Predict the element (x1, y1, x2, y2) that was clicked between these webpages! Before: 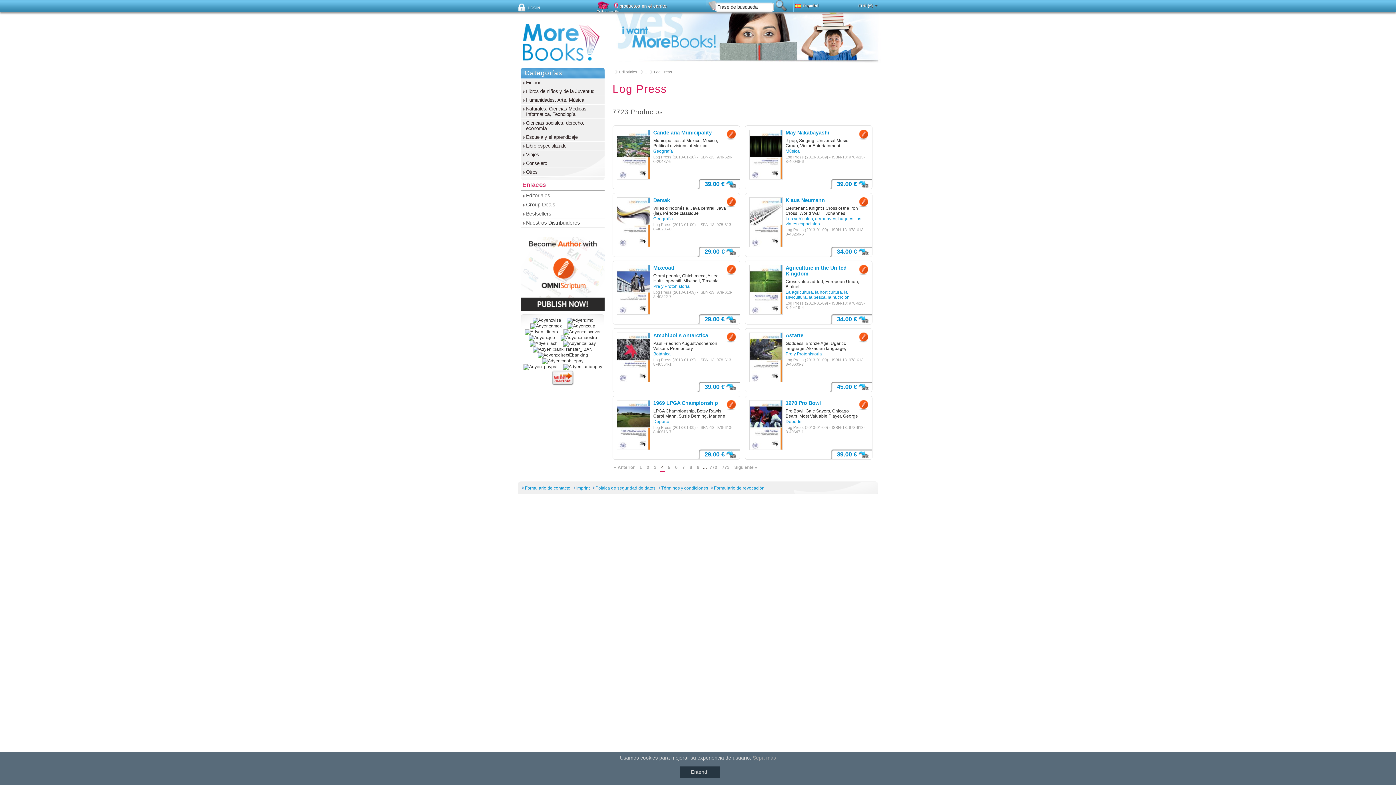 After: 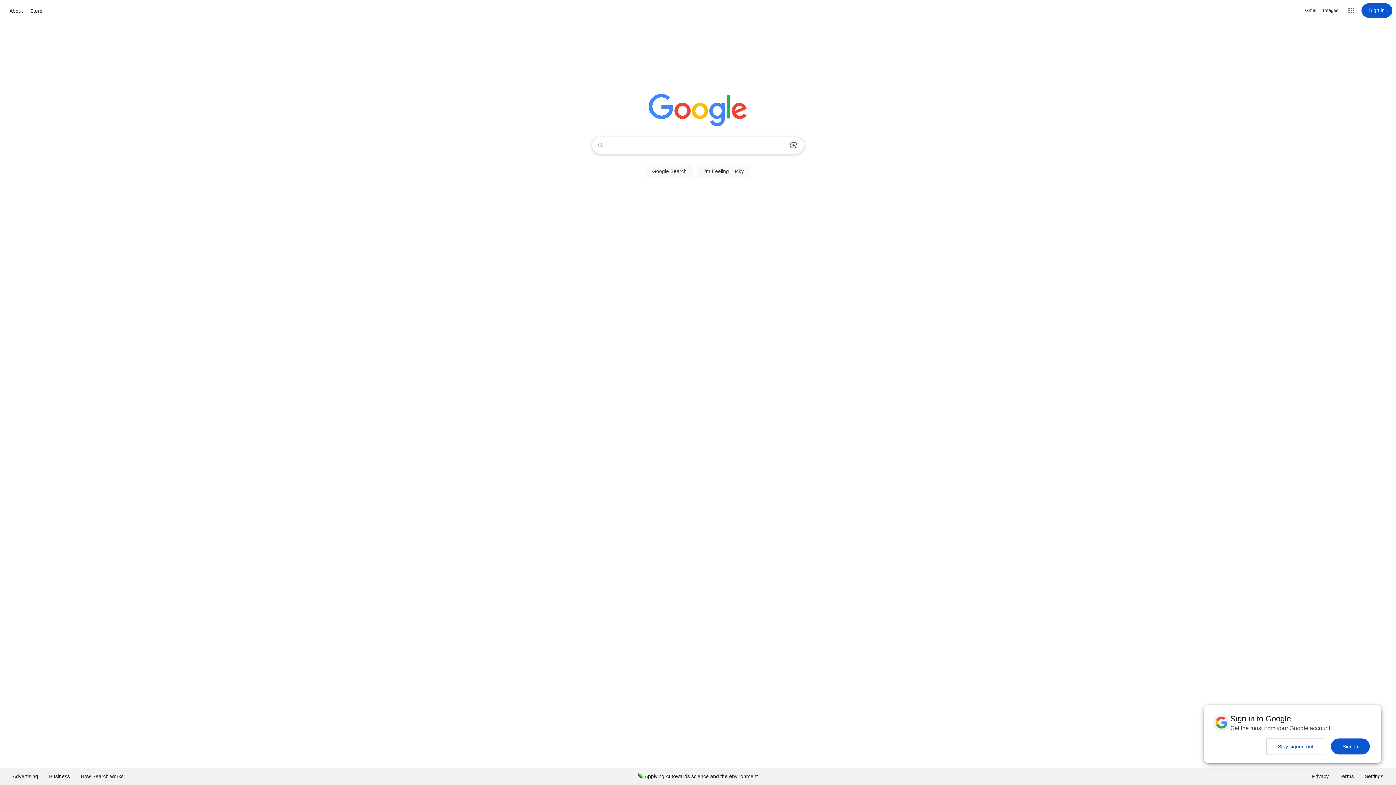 Action: bbox: (521, 133, 604, 141) label: Escuela y el aprendizaje